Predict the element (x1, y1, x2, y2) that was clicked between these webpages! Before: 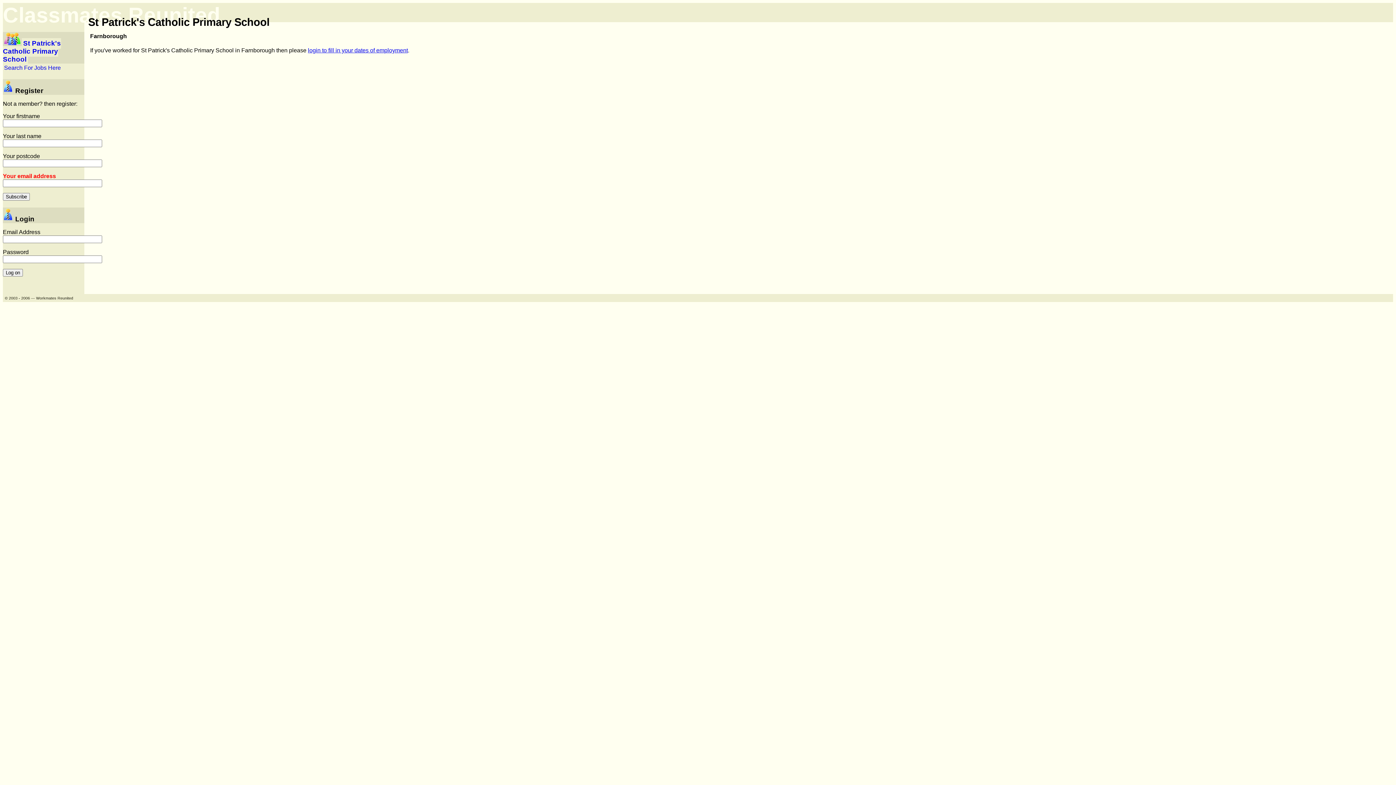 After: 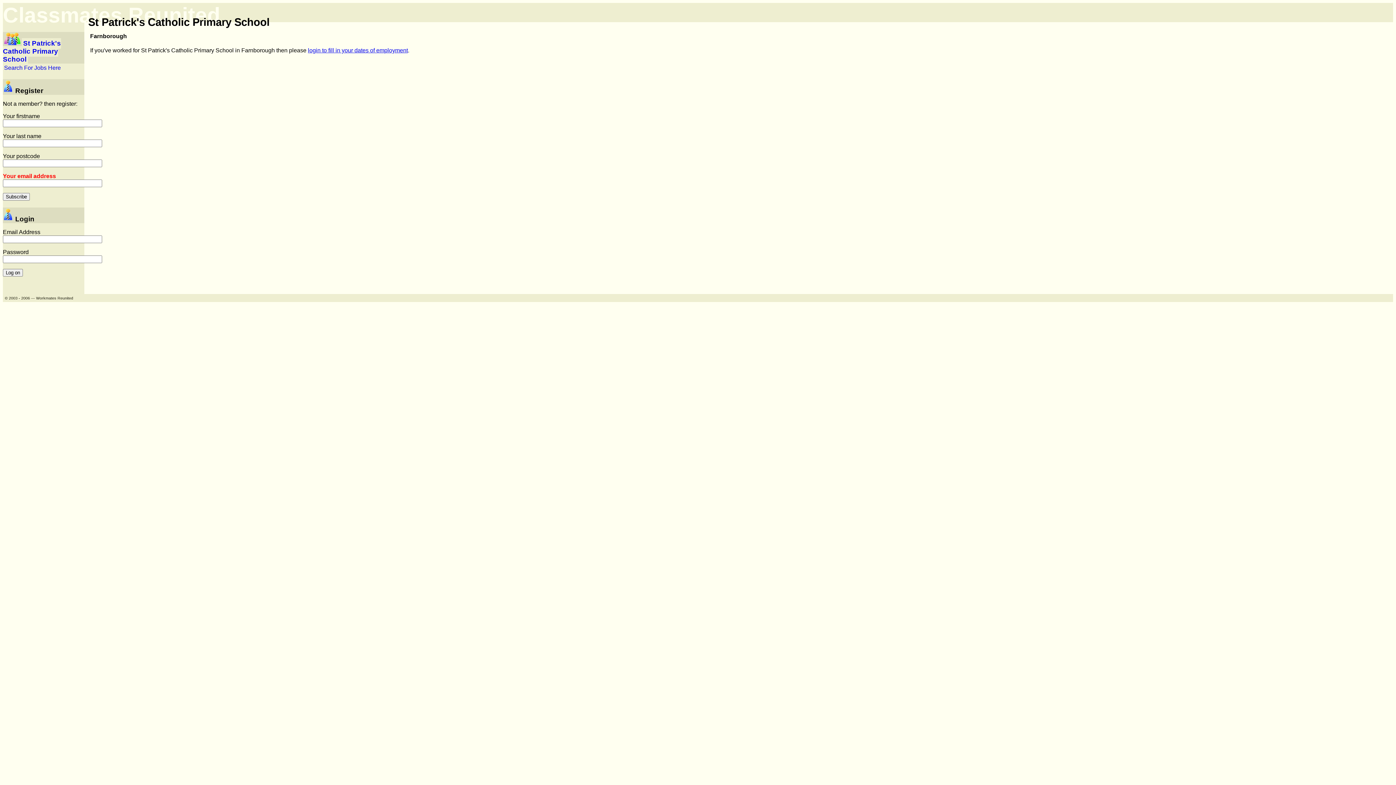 Action: label: St Patrick's Catholic Primary School bbox: (2, 38, 60, 64)